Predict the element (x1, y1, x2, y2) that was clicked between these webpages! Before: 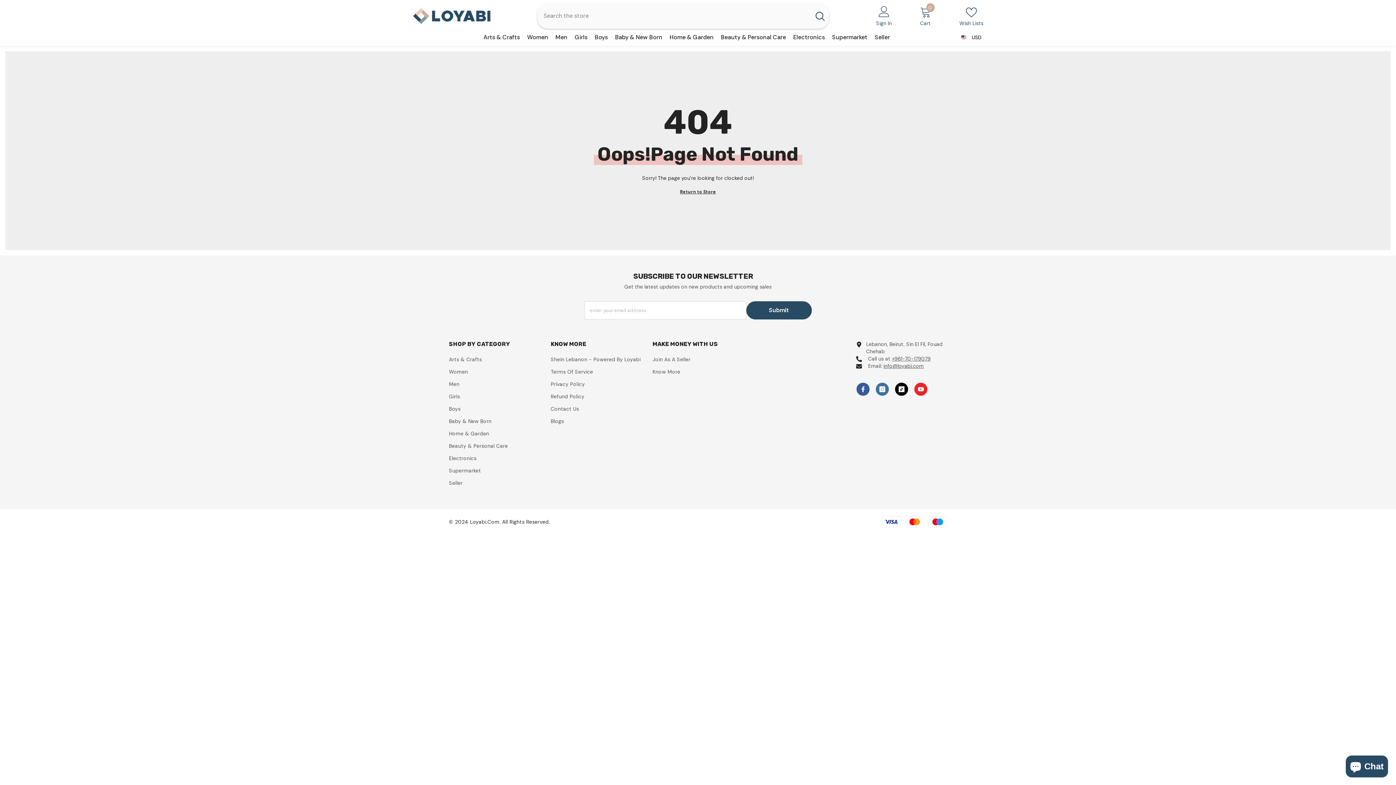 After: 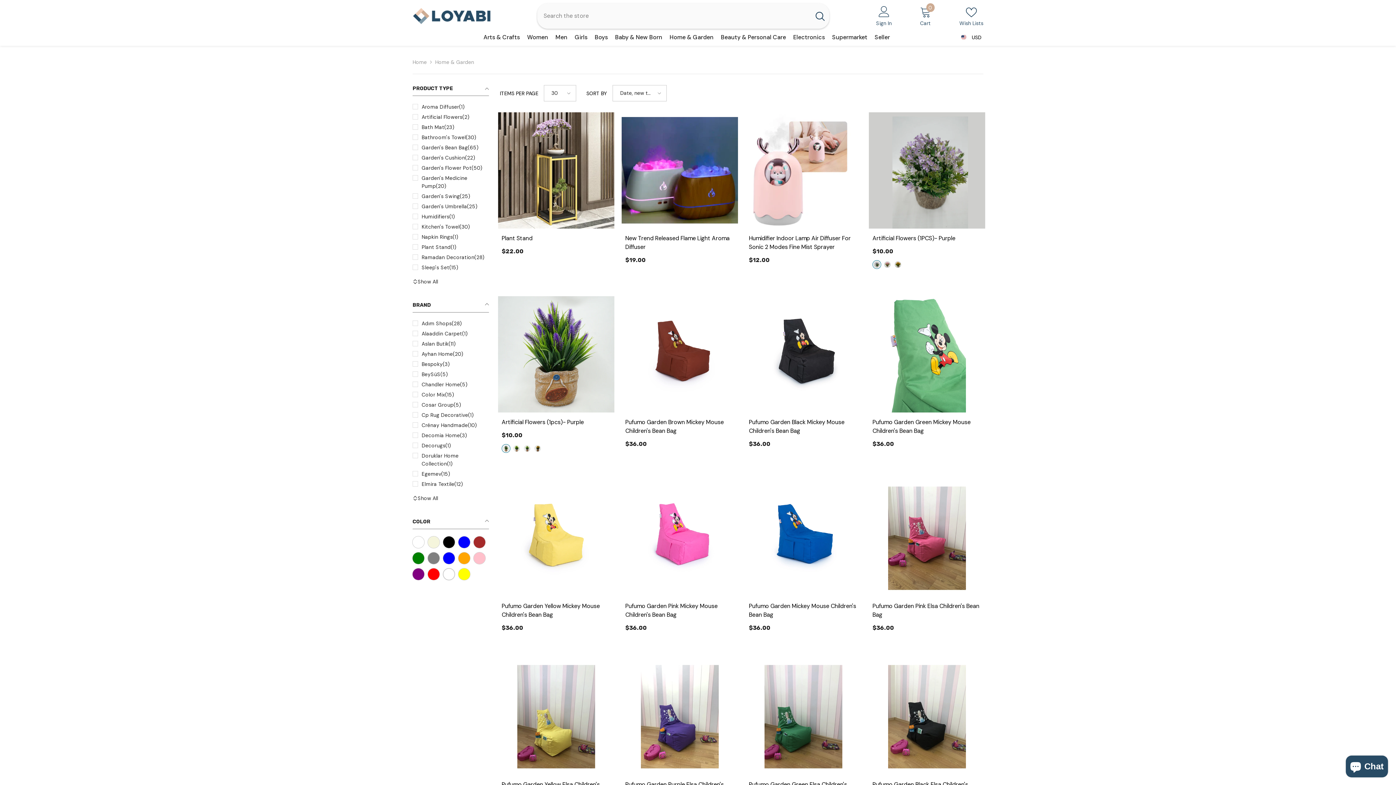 Action: bbox: (666, 32, 717, 45) label: Home & Garden